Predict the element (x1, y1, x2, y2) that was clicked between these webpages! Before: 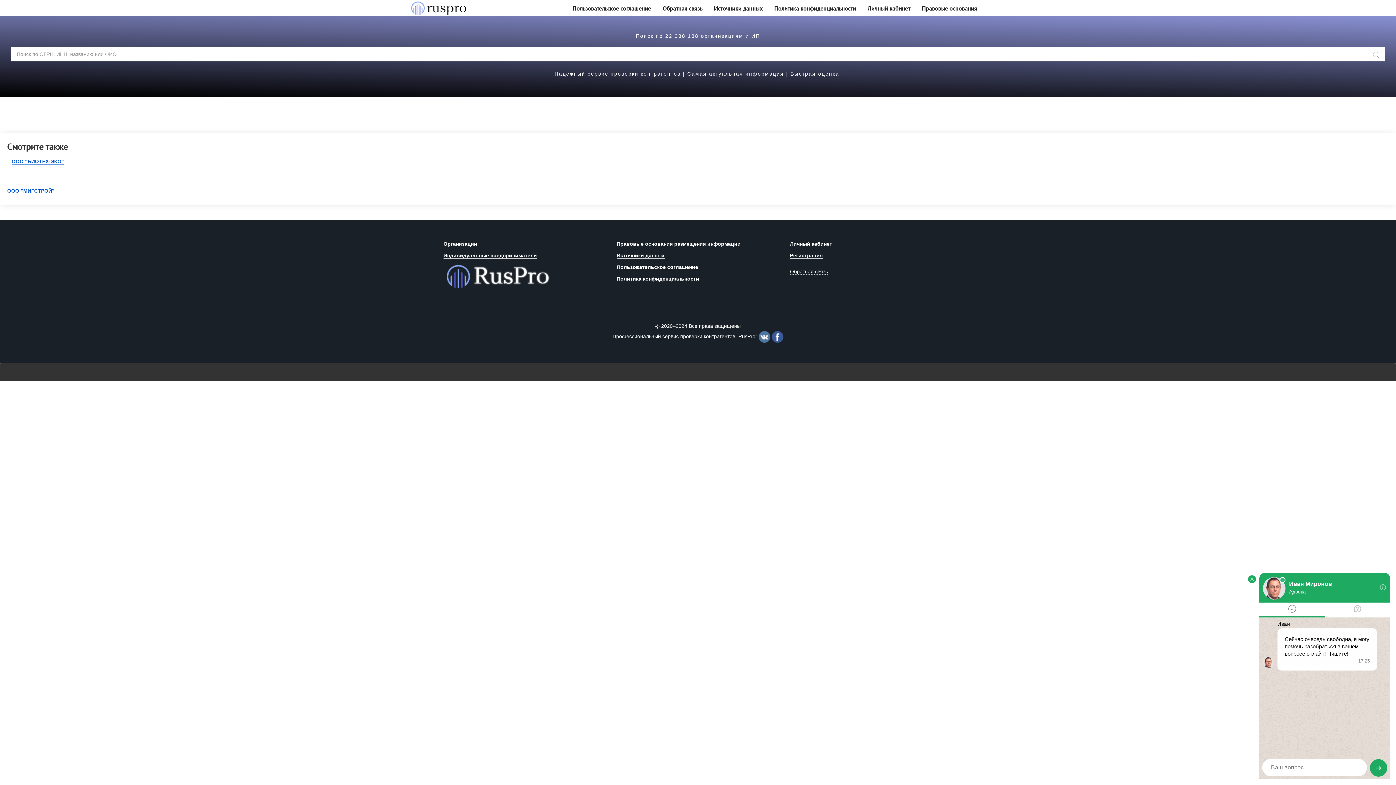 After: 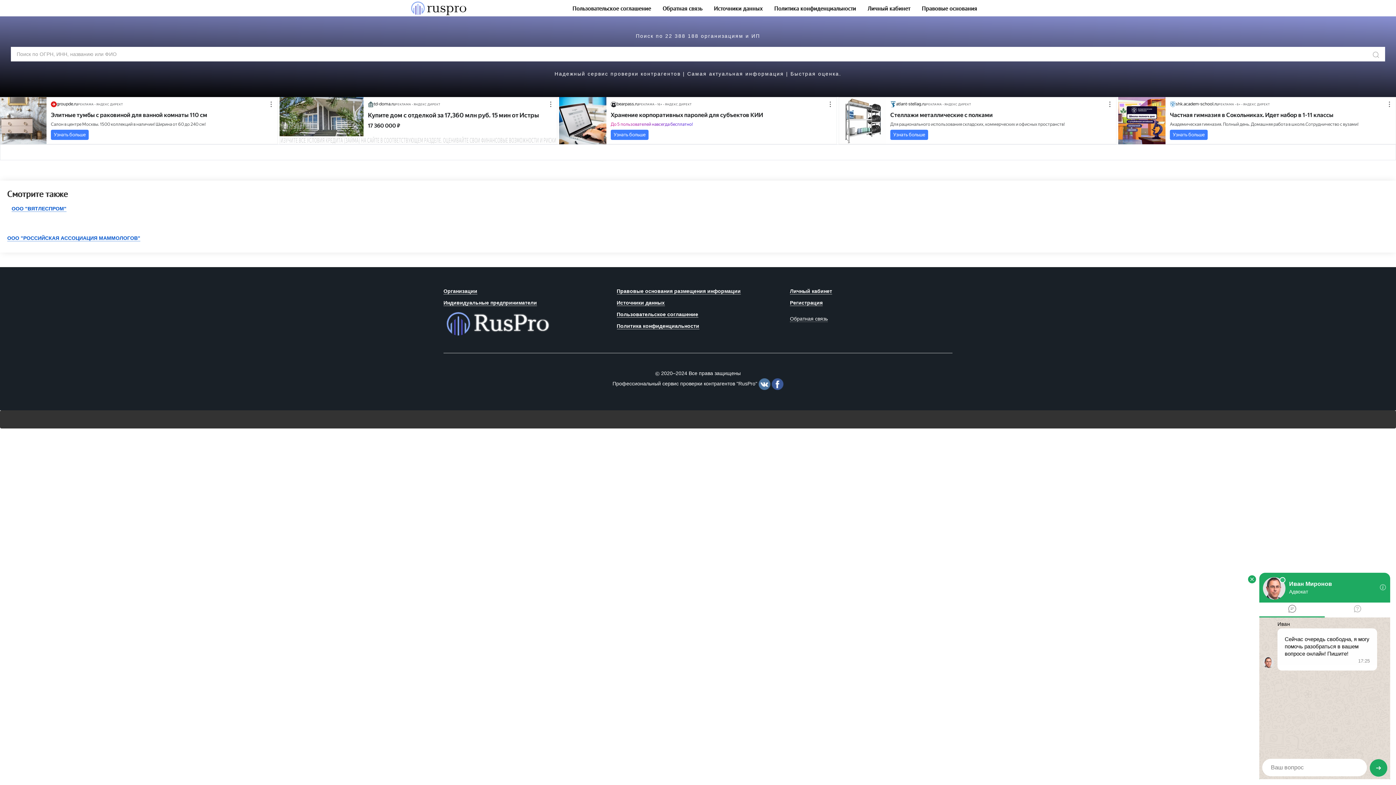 Action: bbox: (1367, 41, 1385, 68)